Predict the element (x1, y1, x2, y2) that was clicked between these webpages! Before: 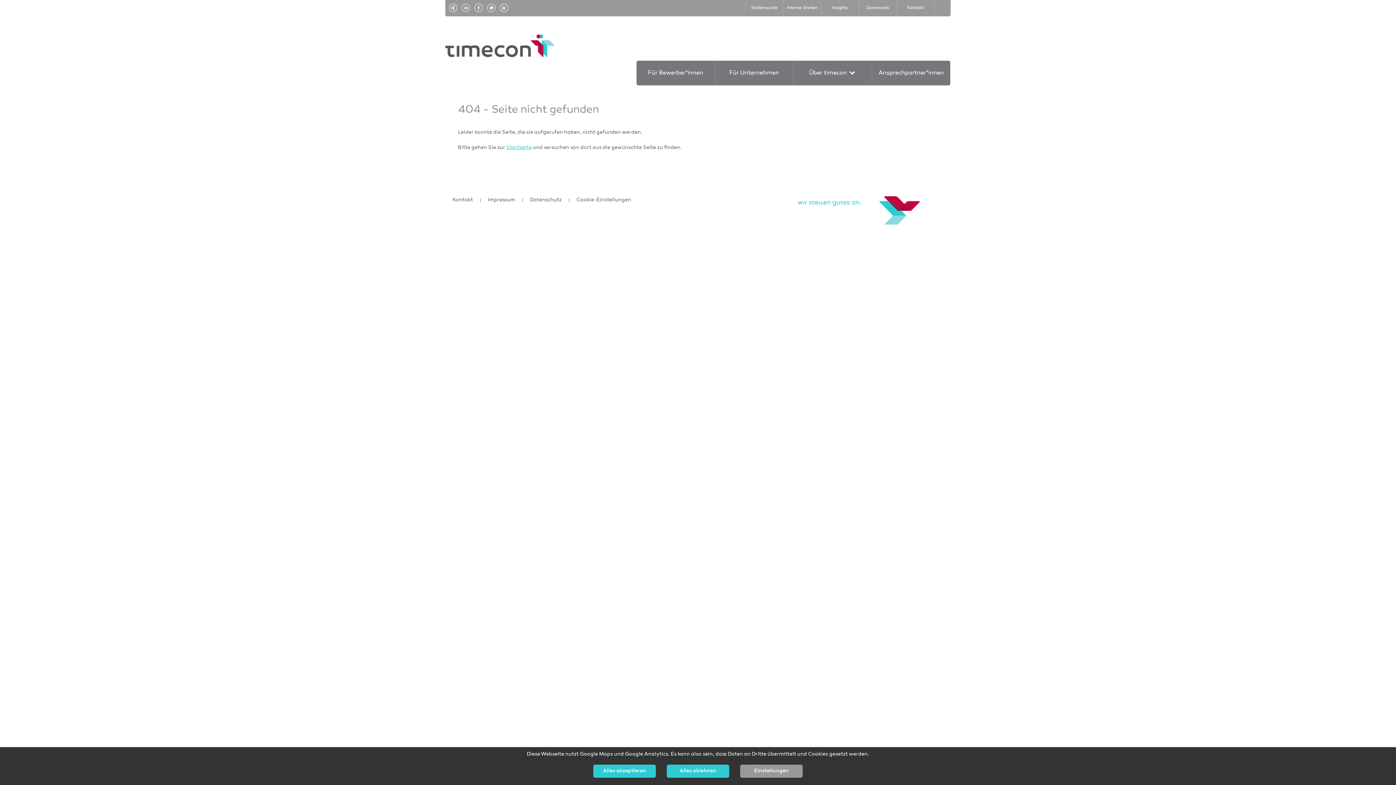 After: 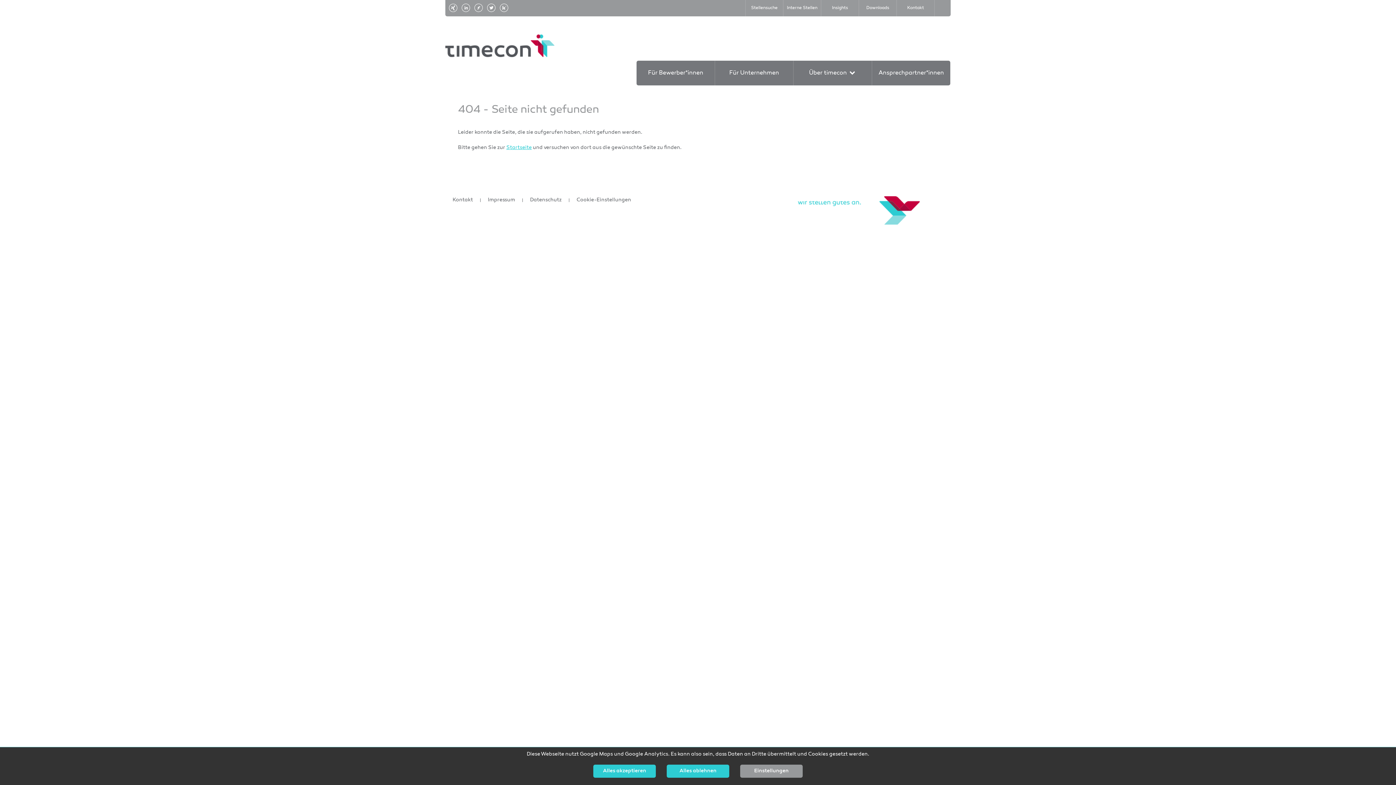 Action: bbox: (474, 2, 482, 13)